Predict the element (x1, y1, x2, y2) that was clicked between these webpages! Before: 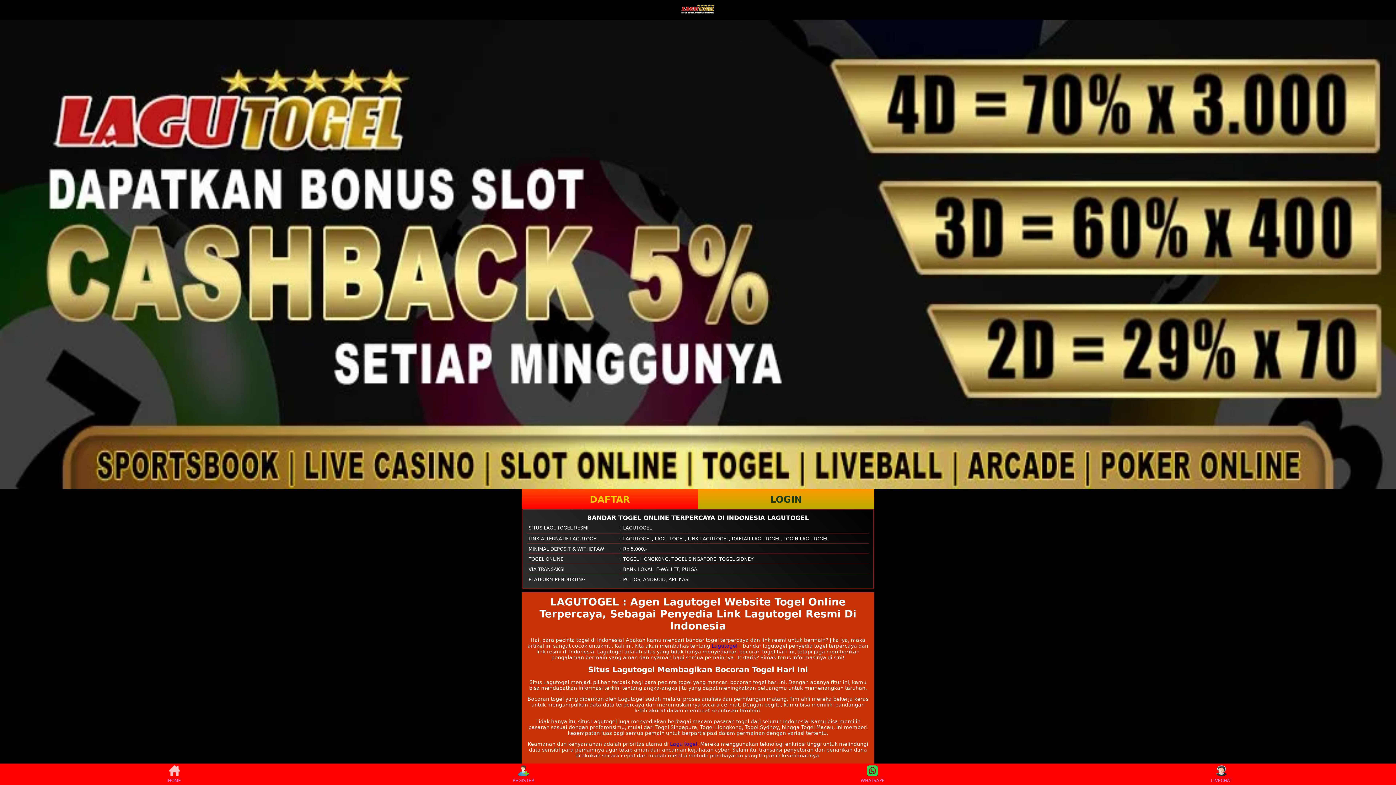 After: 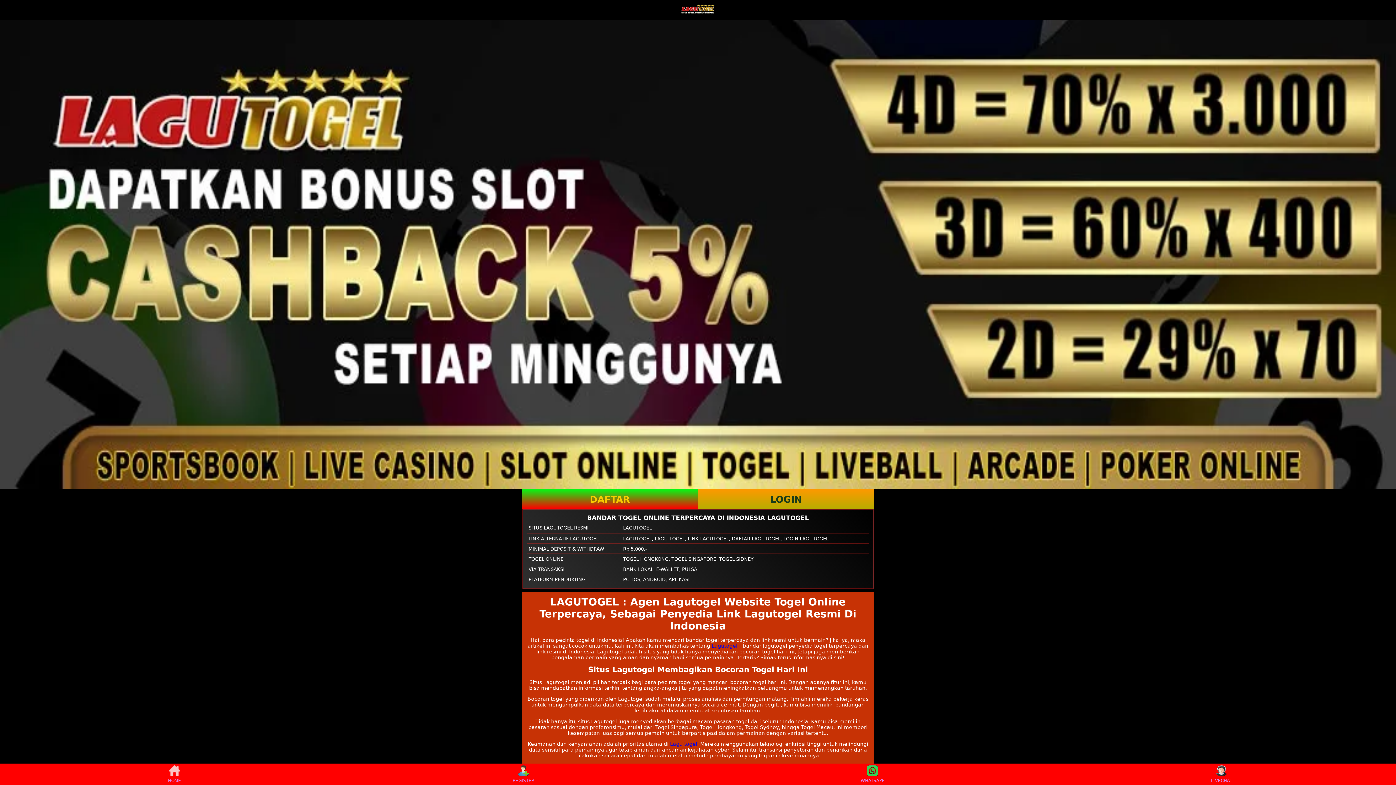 Action: label: DAFTAR bbox: (521, 489, 698, 509)